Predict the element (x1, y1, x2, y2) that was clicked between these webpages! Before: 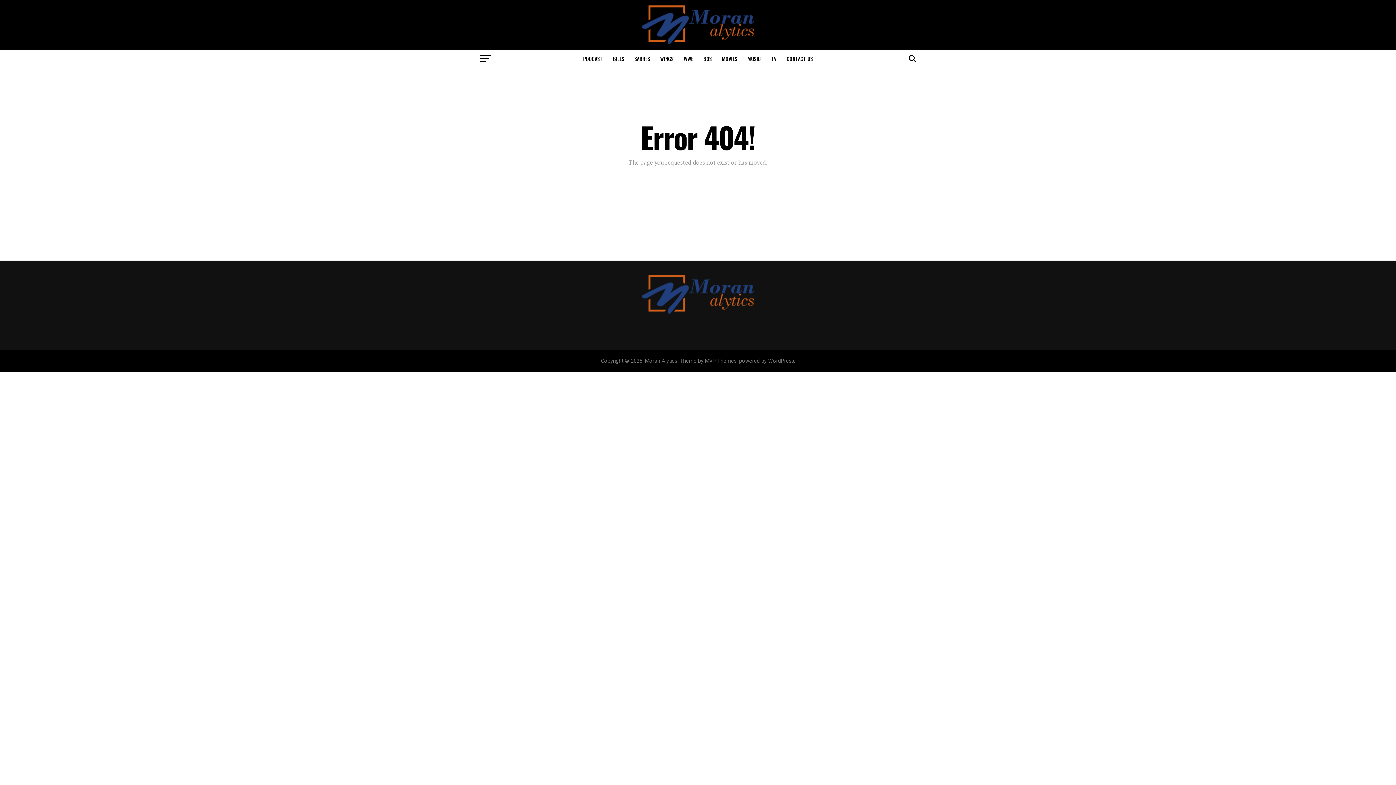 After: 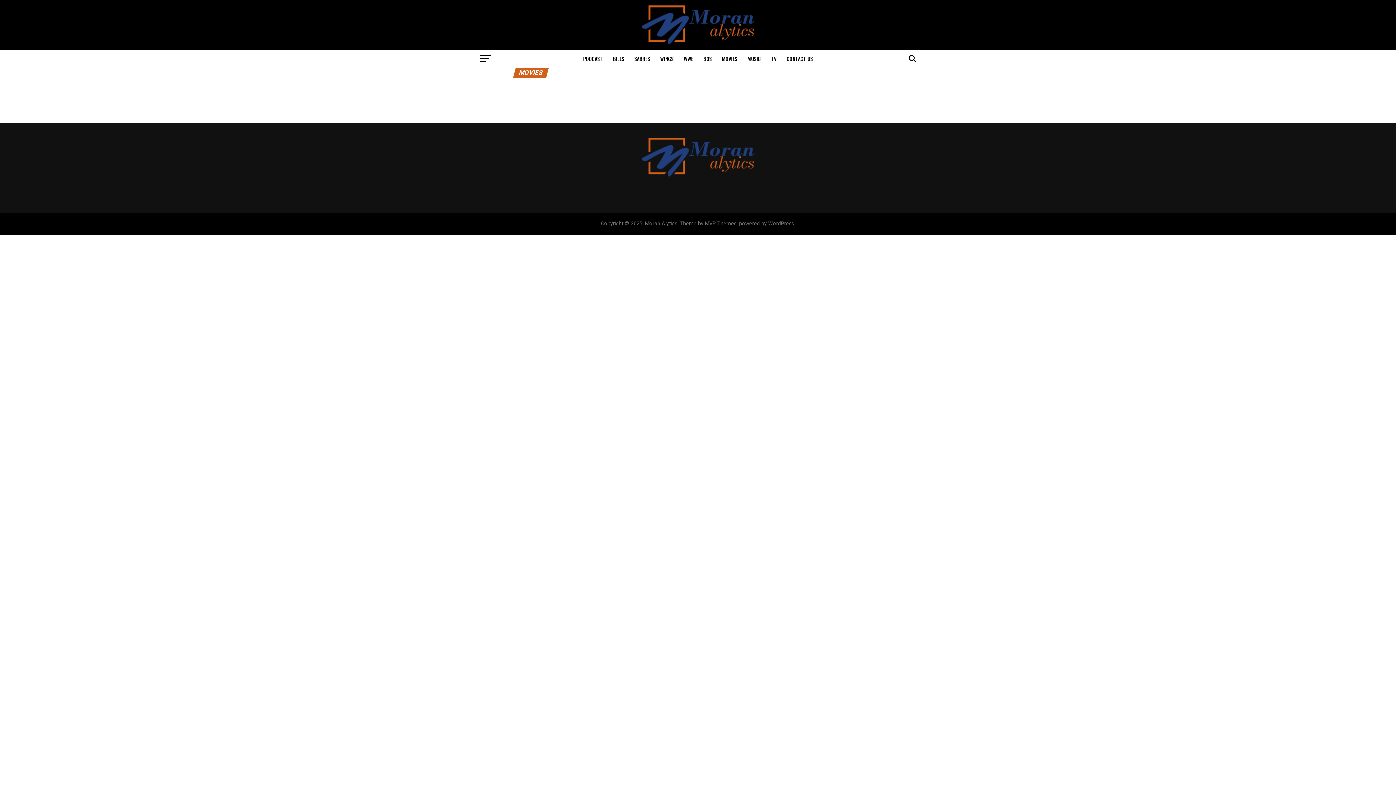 Action: label: MOVIES bbox: (717, 49, 741, 68)